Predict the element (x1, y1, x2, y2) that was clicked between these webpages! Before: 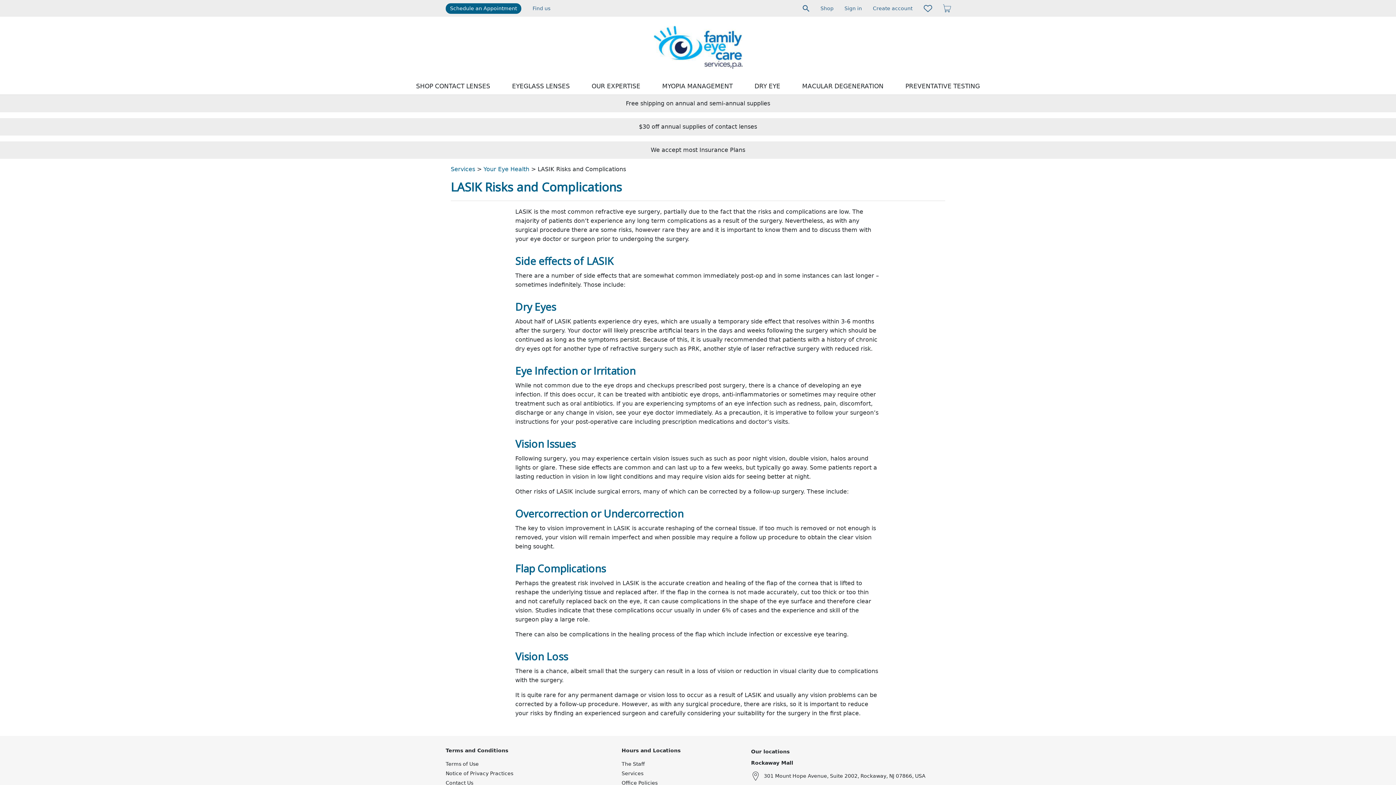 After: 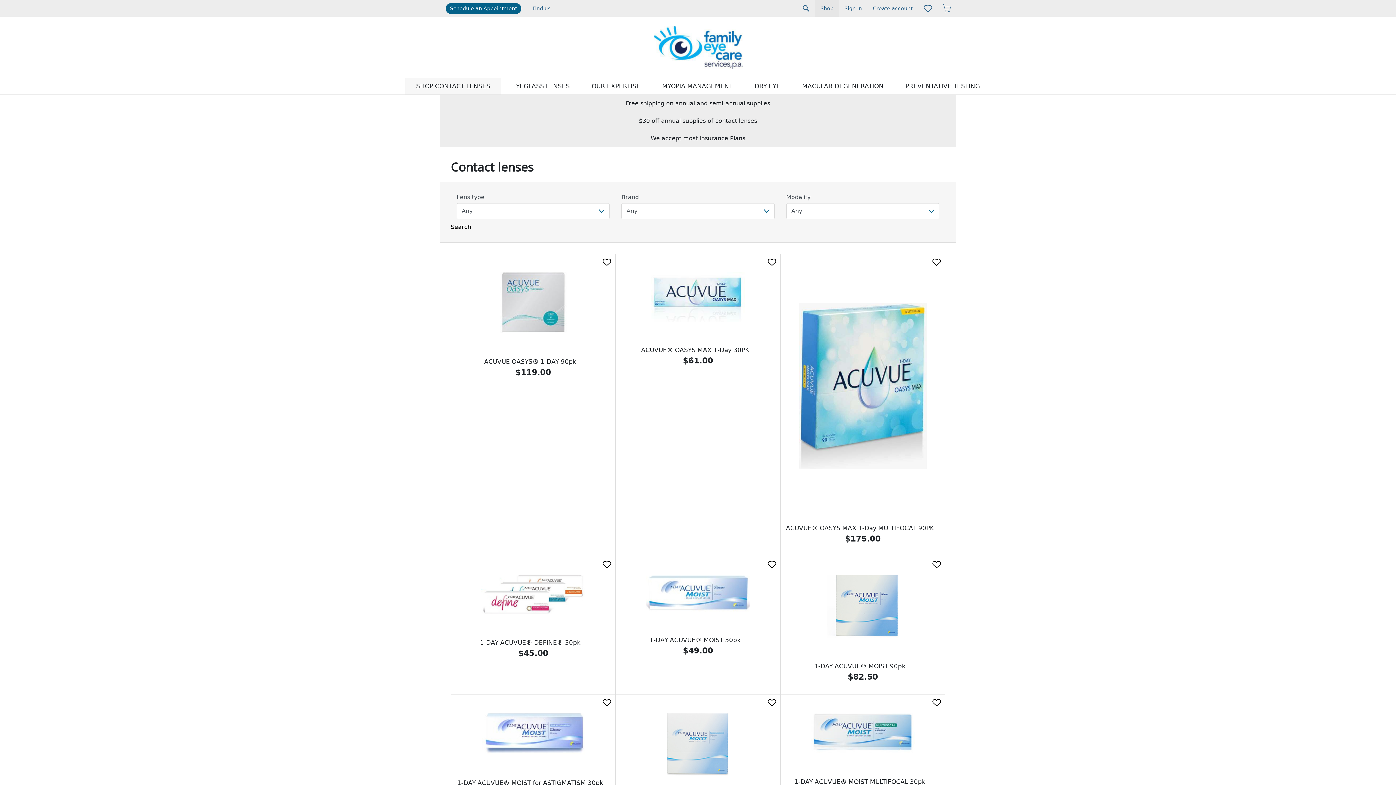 Action: bbox: (815, 0, 839, 16) label: Shop